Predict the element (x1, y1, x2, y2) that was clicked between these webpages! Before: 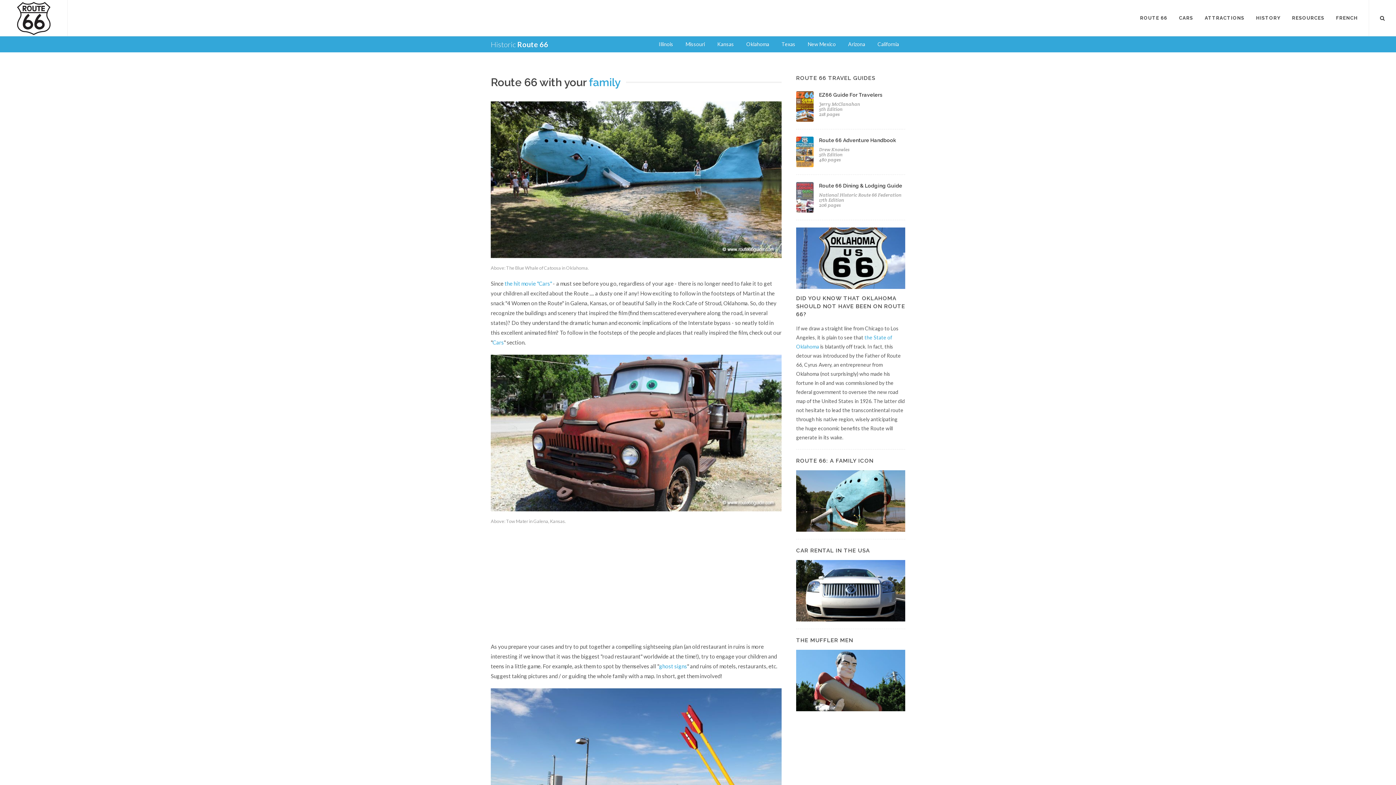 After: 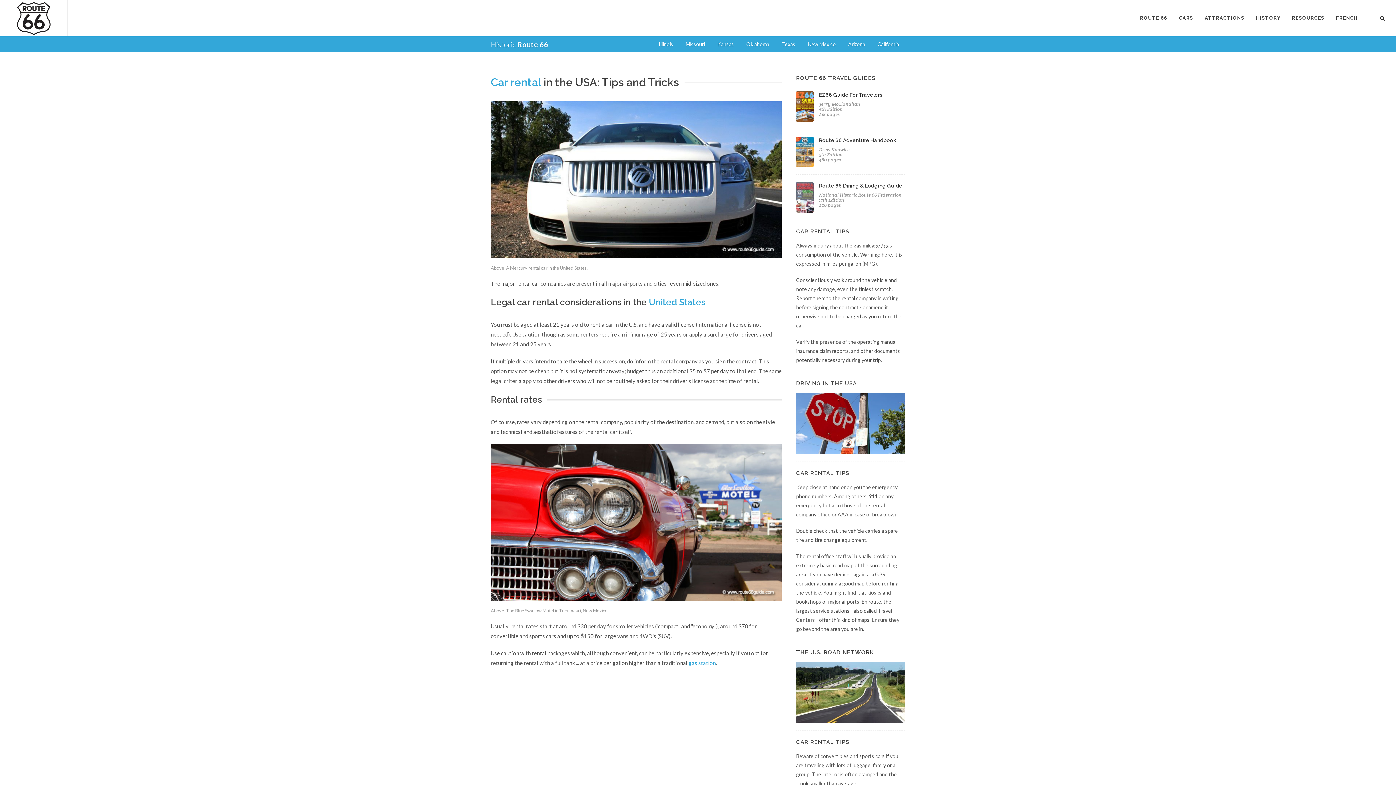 Action: bbox: (796, 587, 905, 593)